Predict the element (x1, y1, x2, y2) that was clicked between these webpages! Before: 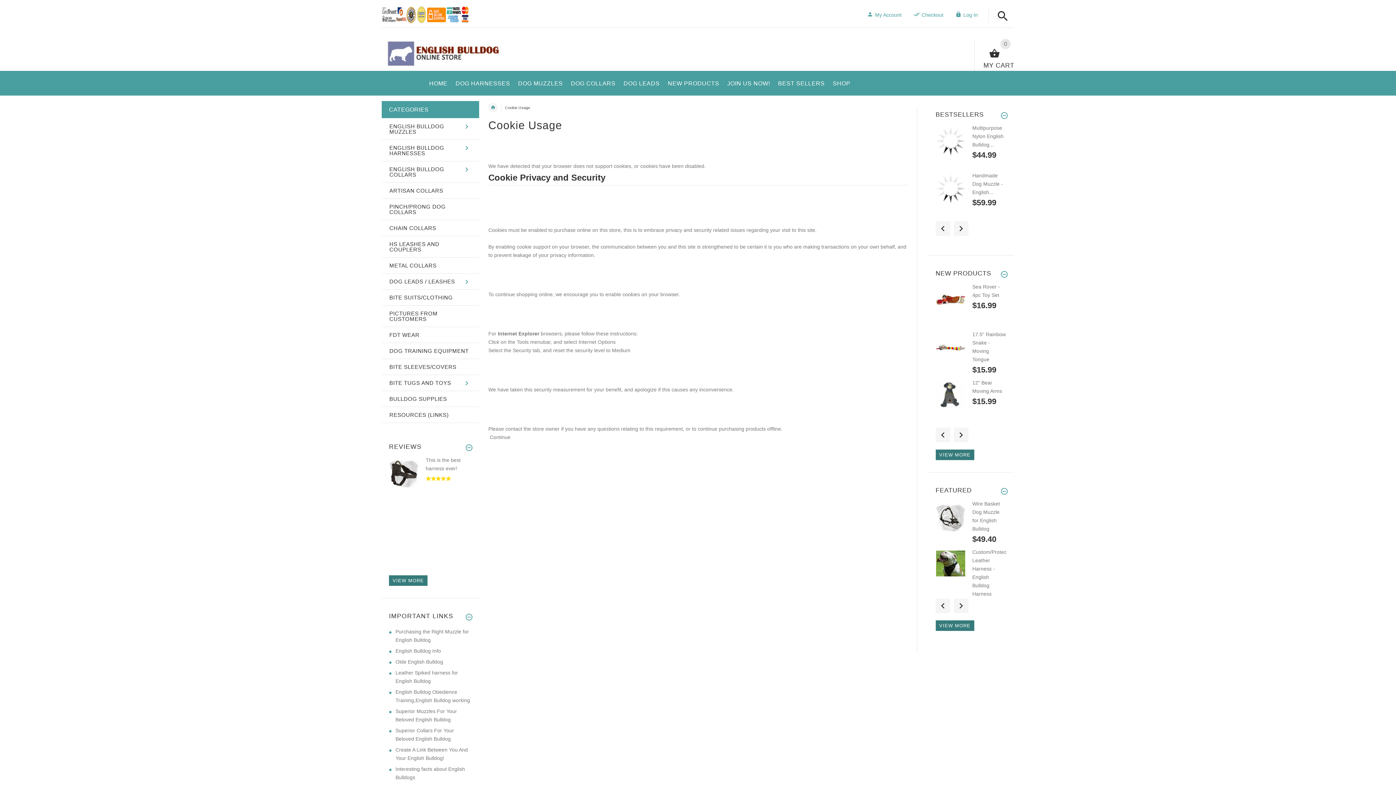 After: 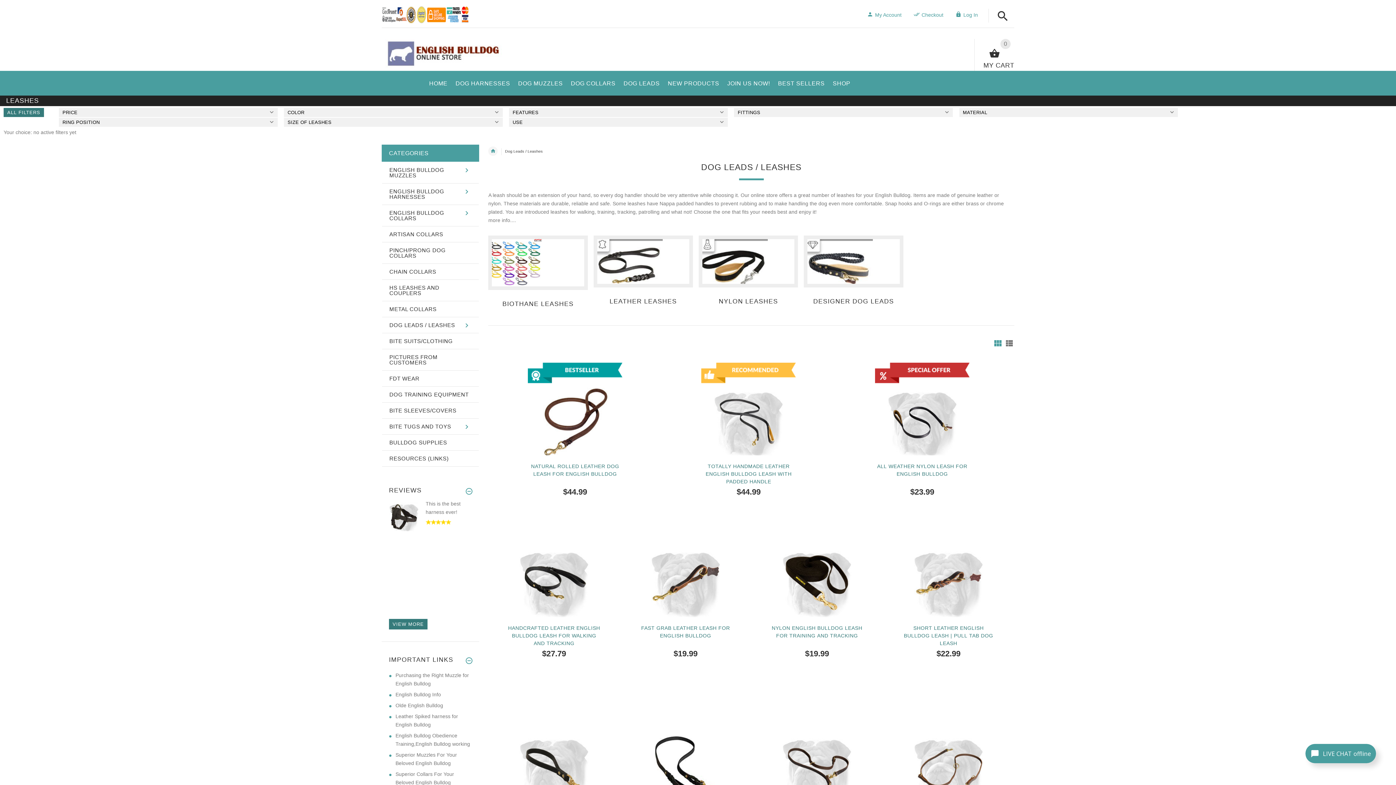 Action: bbox: (619, 72, 663, 91) label: DOG LEADS